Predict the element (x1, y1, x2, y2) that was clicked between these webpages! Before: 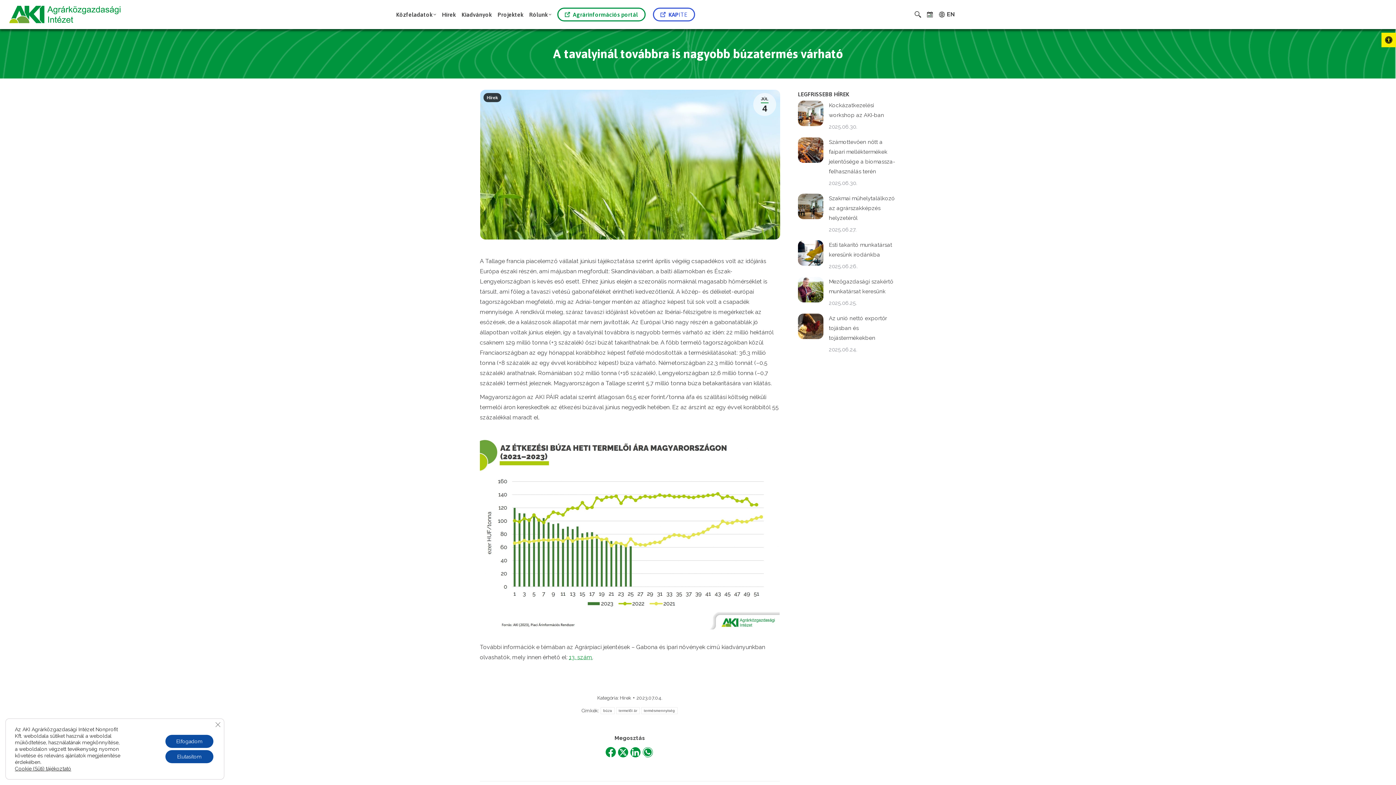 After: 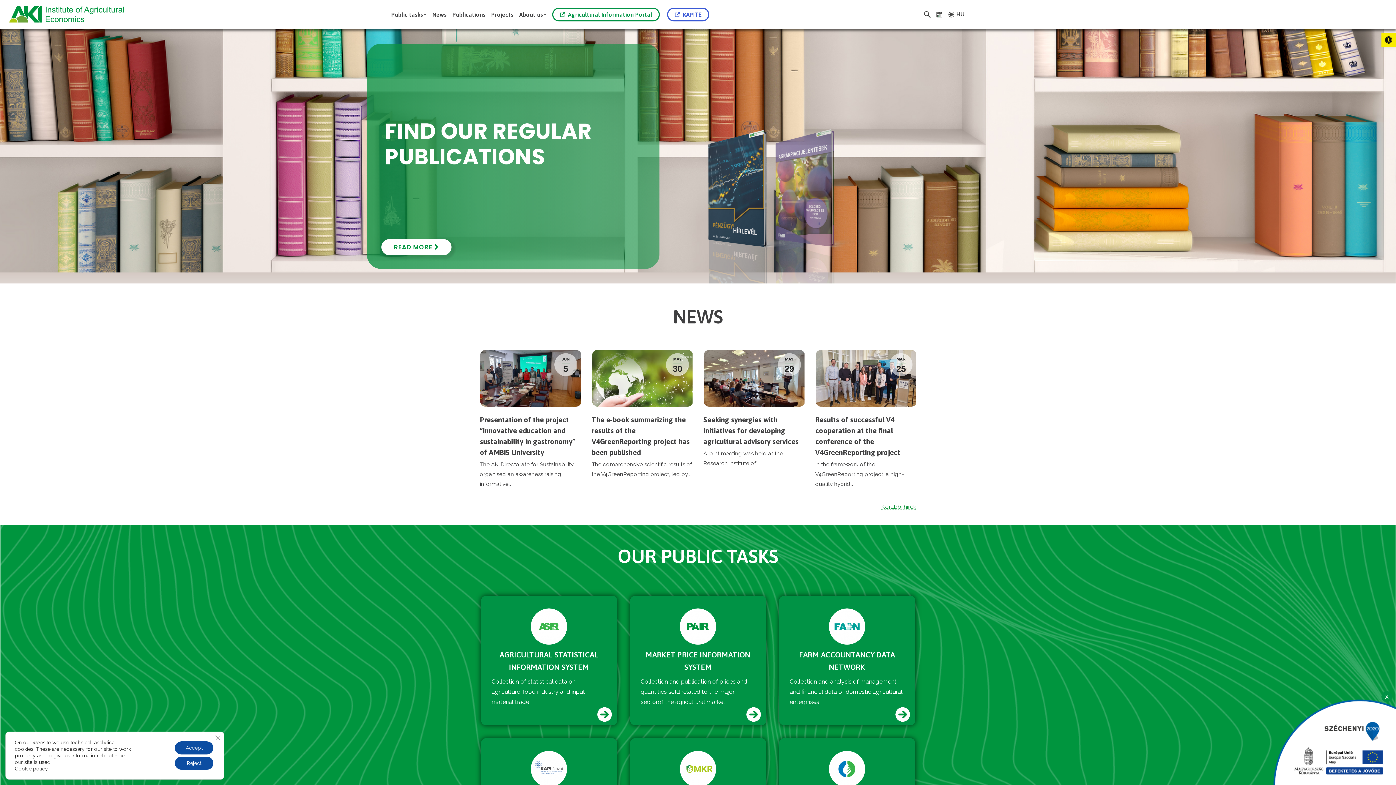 Action: bbox: (937, 0, 956, 29) label:  EN